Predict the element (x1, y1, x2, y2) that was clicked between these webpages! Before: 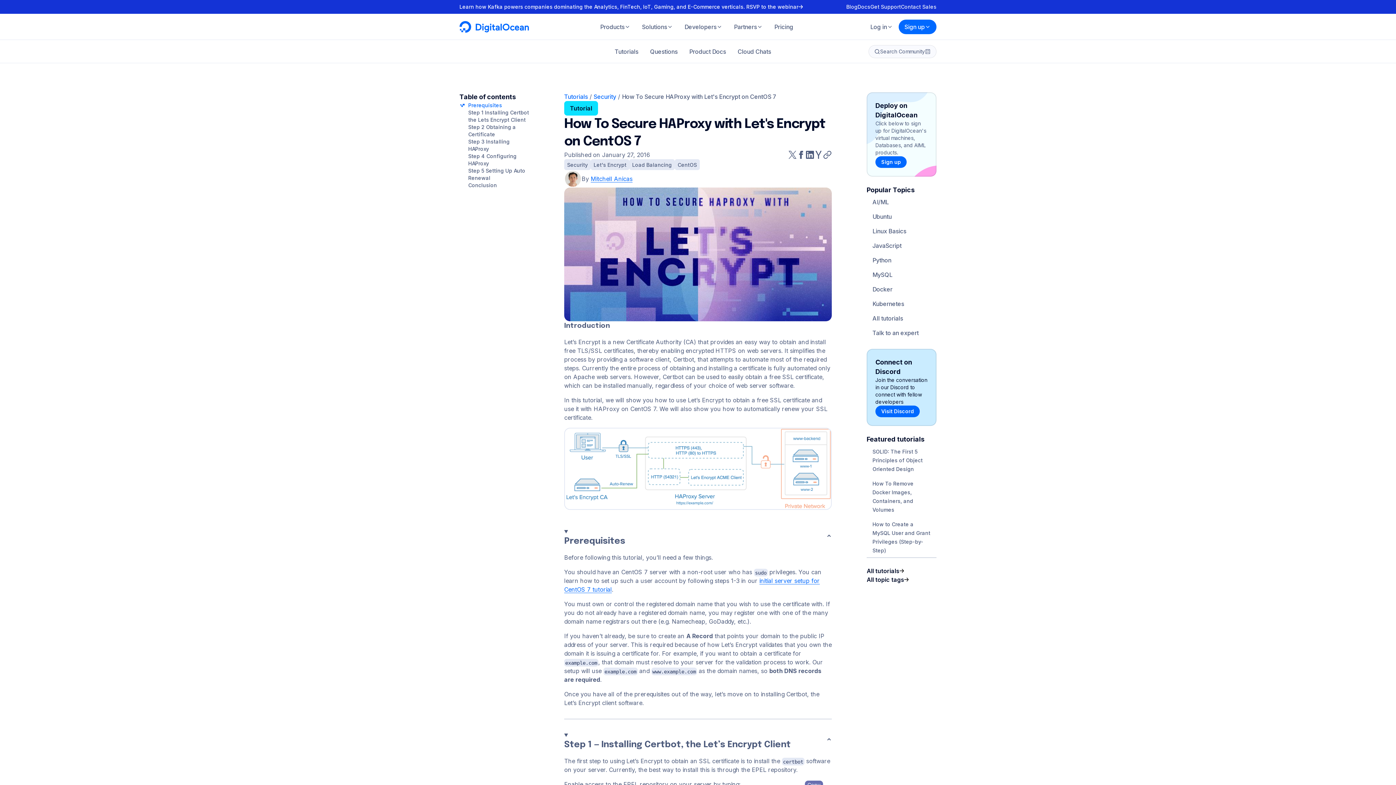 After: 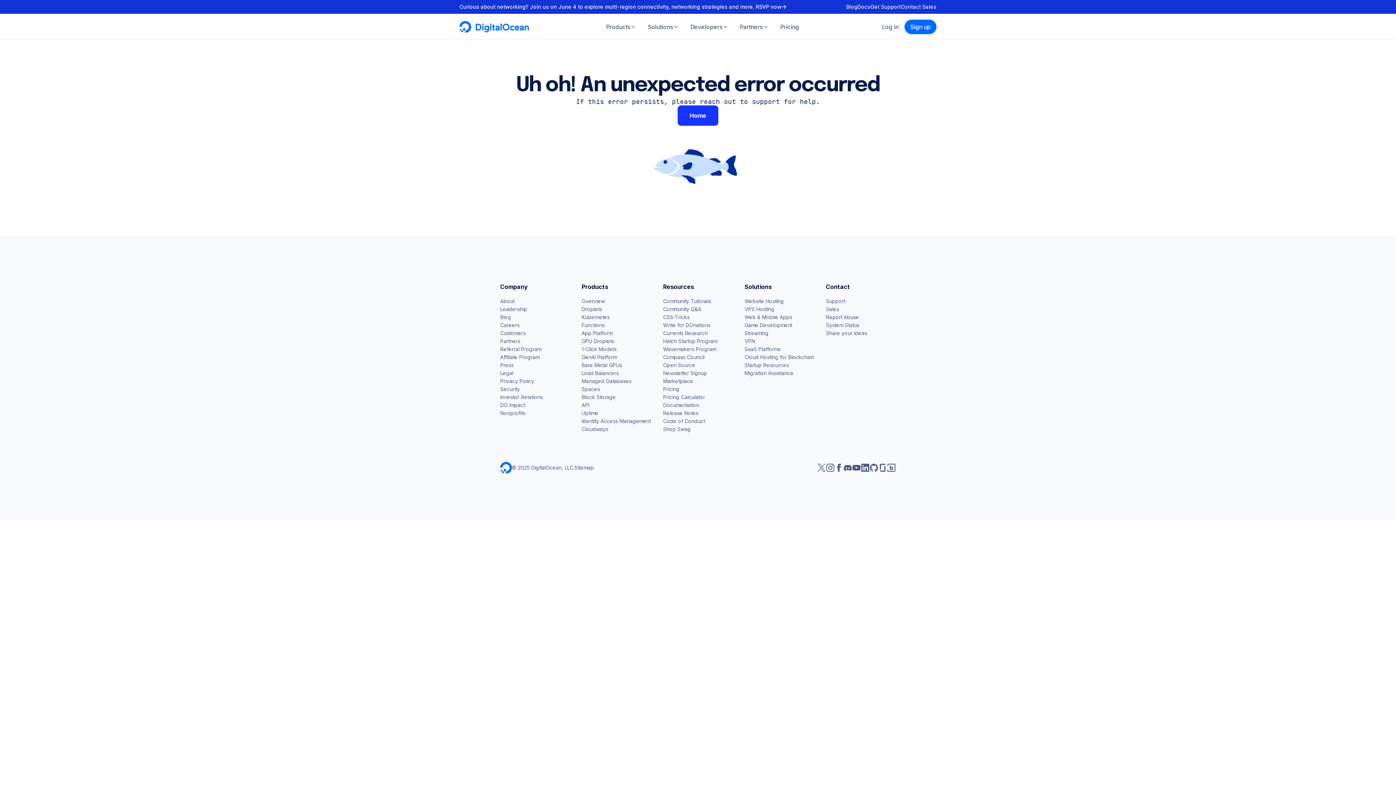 Action: label: Talk to an expert bbox: (866, 325, 936, 340)